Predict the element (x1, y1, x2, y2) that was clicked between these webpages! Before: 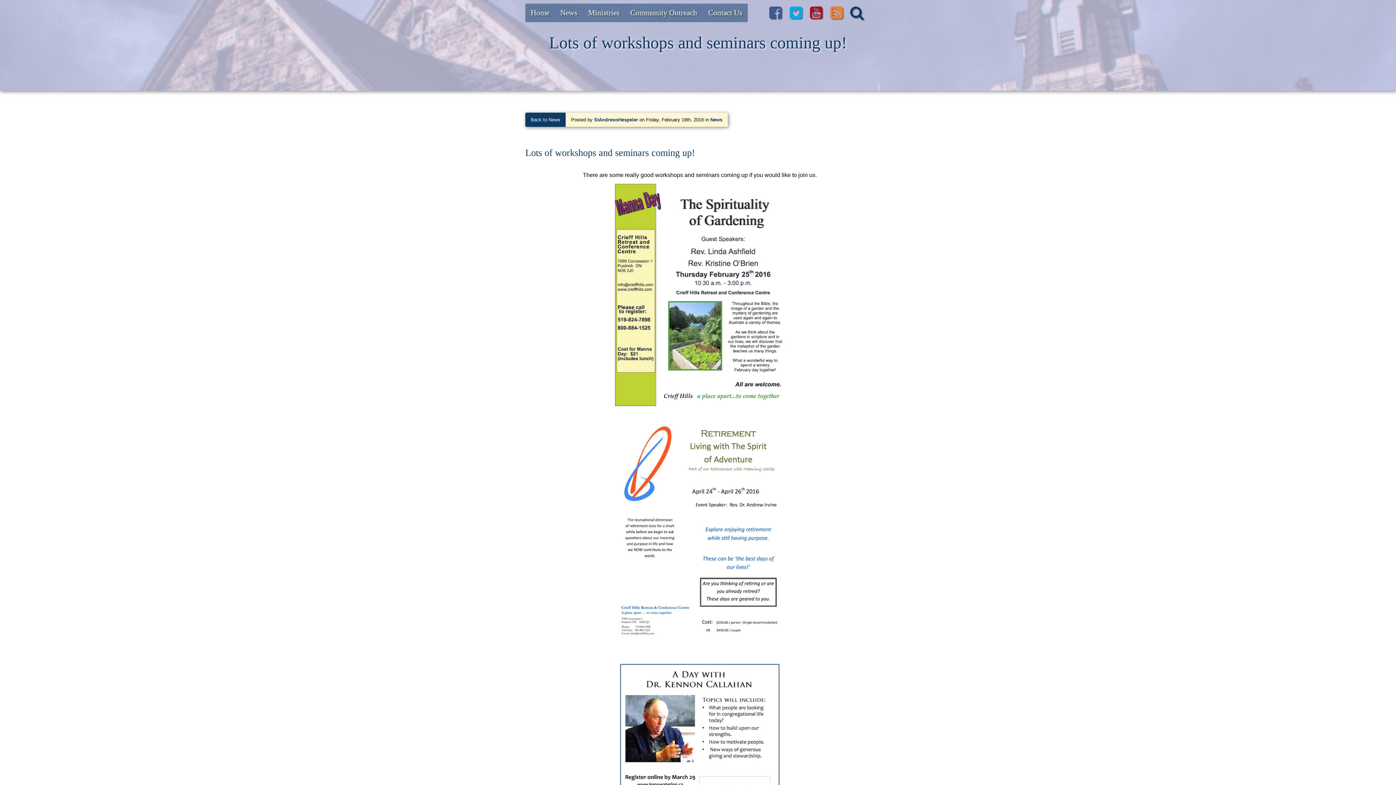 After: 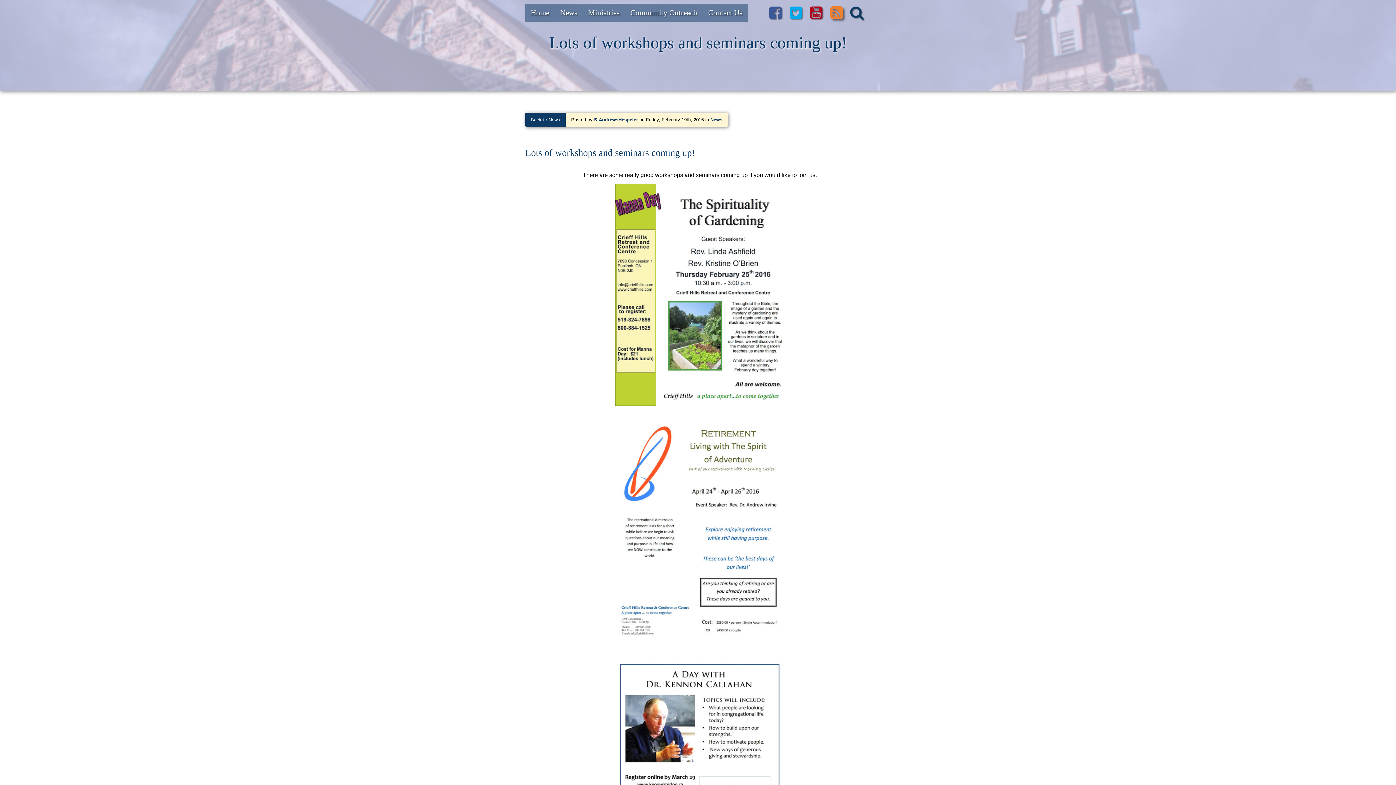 Action: bbox: (826, 4, 846, 21)